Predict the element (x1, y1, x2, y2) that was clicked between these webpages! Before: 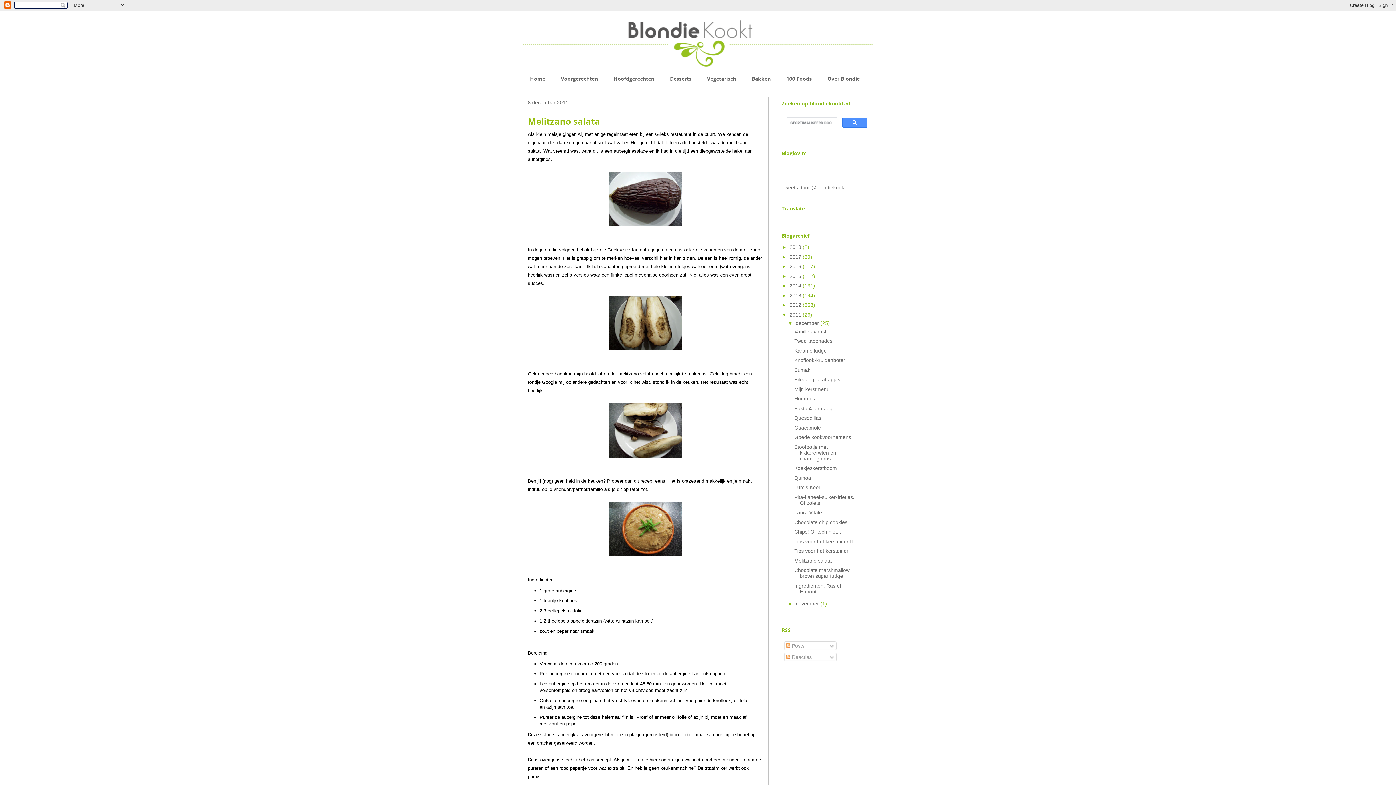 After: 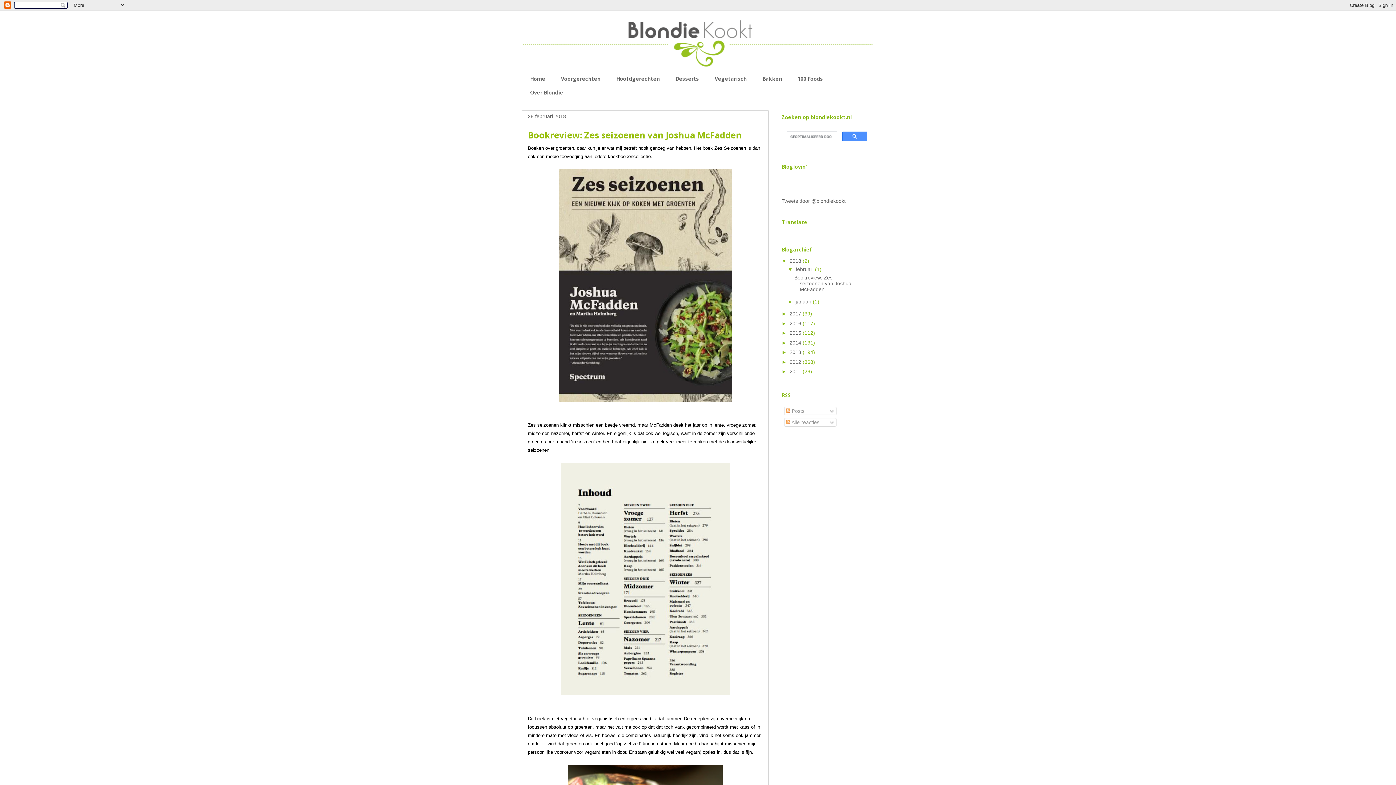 Action: bbox: (789, 244, 802, 250) label: 2018 